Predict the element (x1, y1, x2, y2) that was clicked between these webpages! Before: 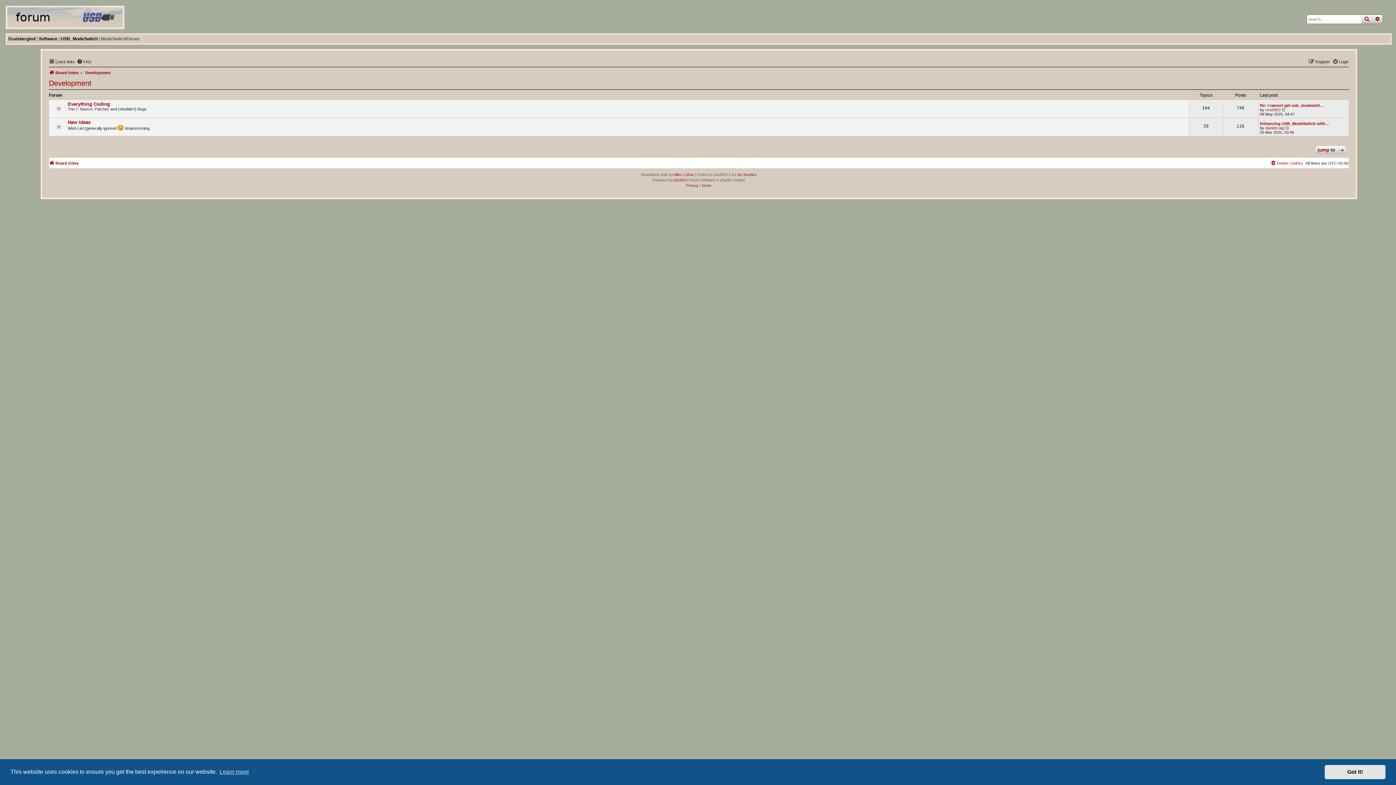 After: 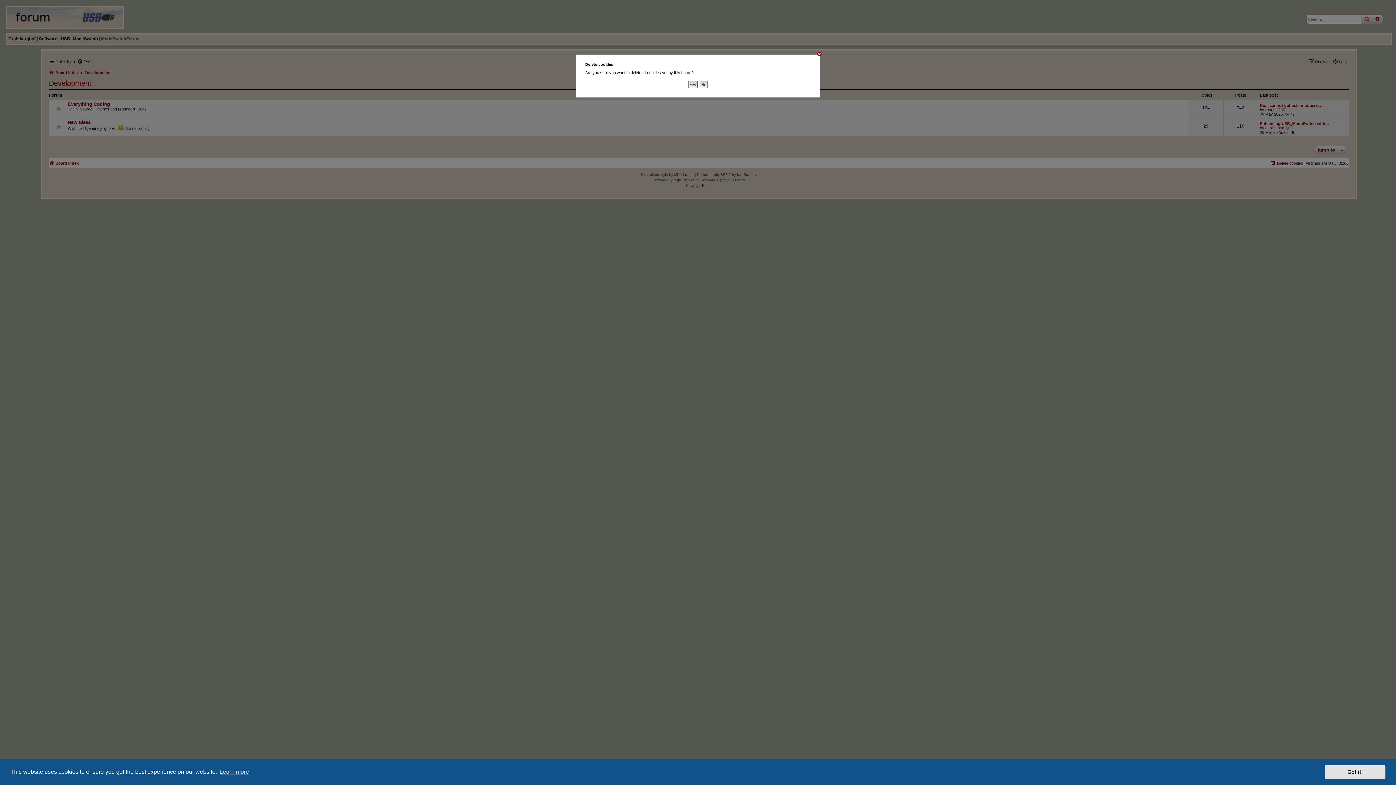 Action: bbox: (1270, 158, 1303, 167) label: Delete cookies